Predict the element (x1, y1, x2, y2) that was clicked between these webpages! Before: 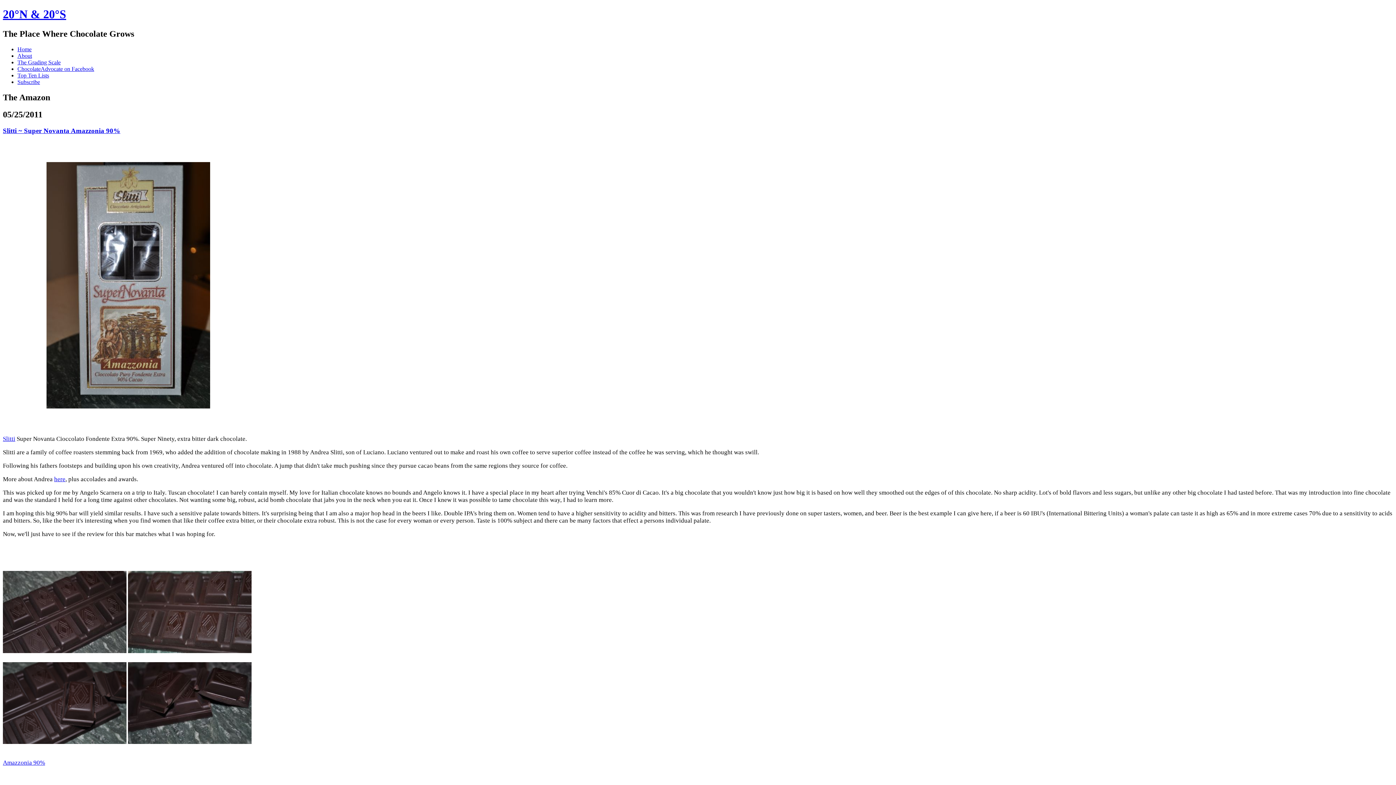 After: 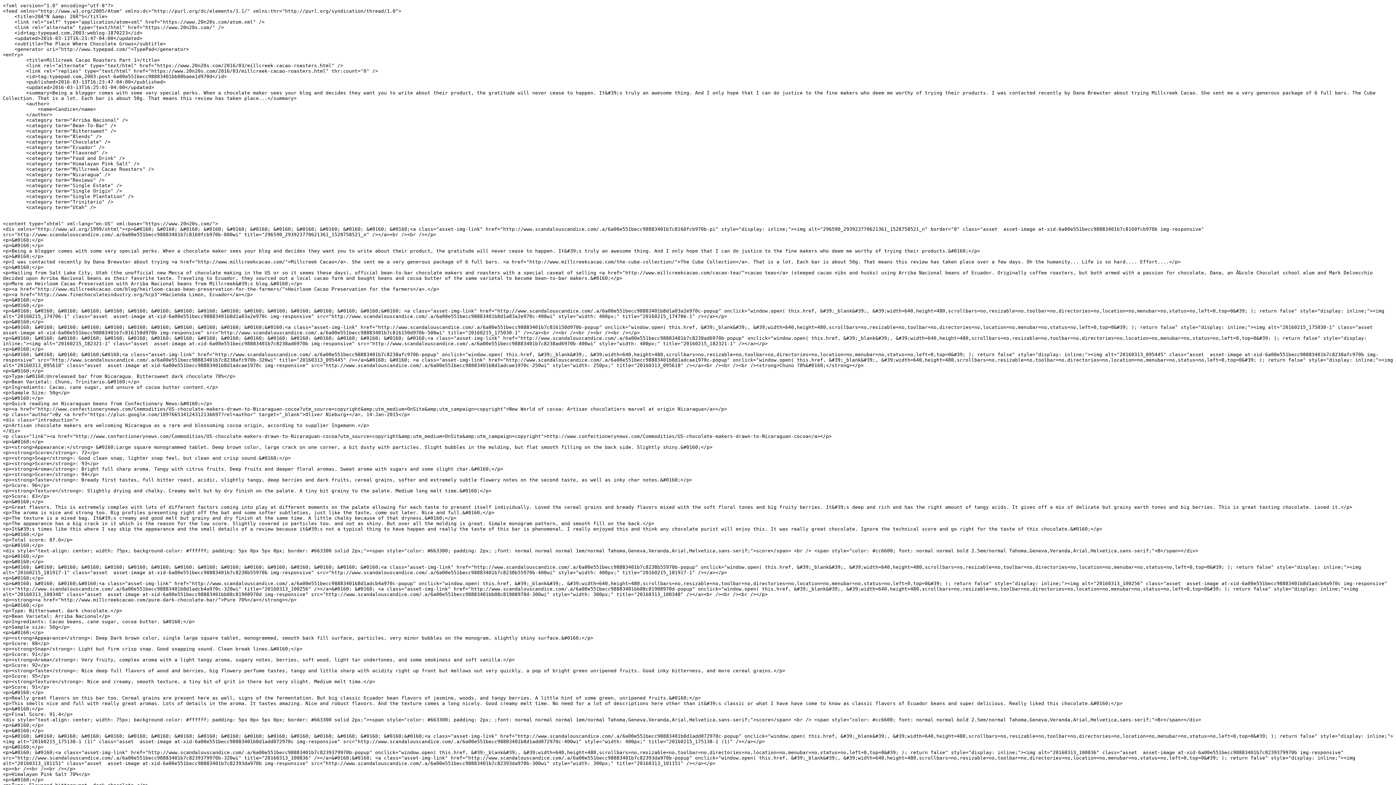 Action: bbox: (17, 78, 40, 85) label: Subscribe